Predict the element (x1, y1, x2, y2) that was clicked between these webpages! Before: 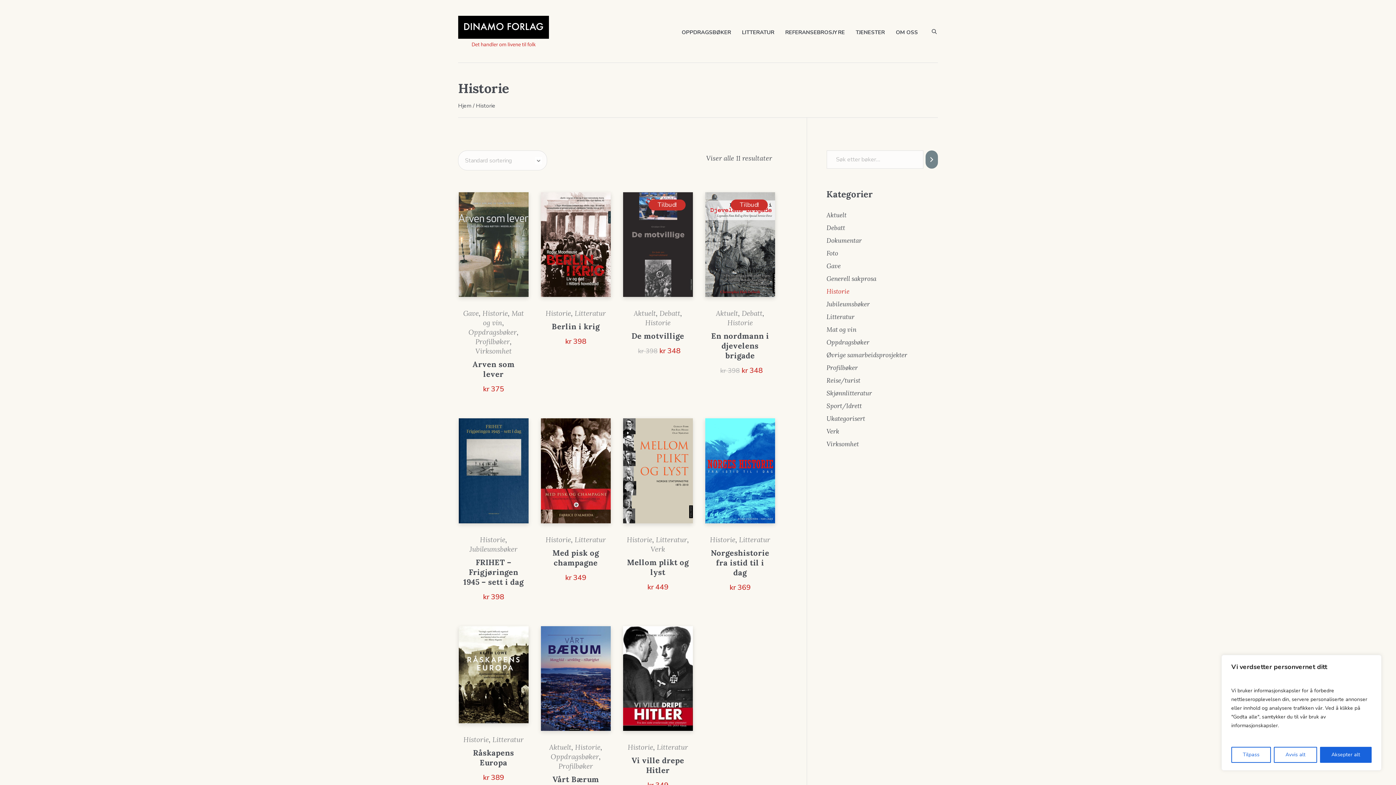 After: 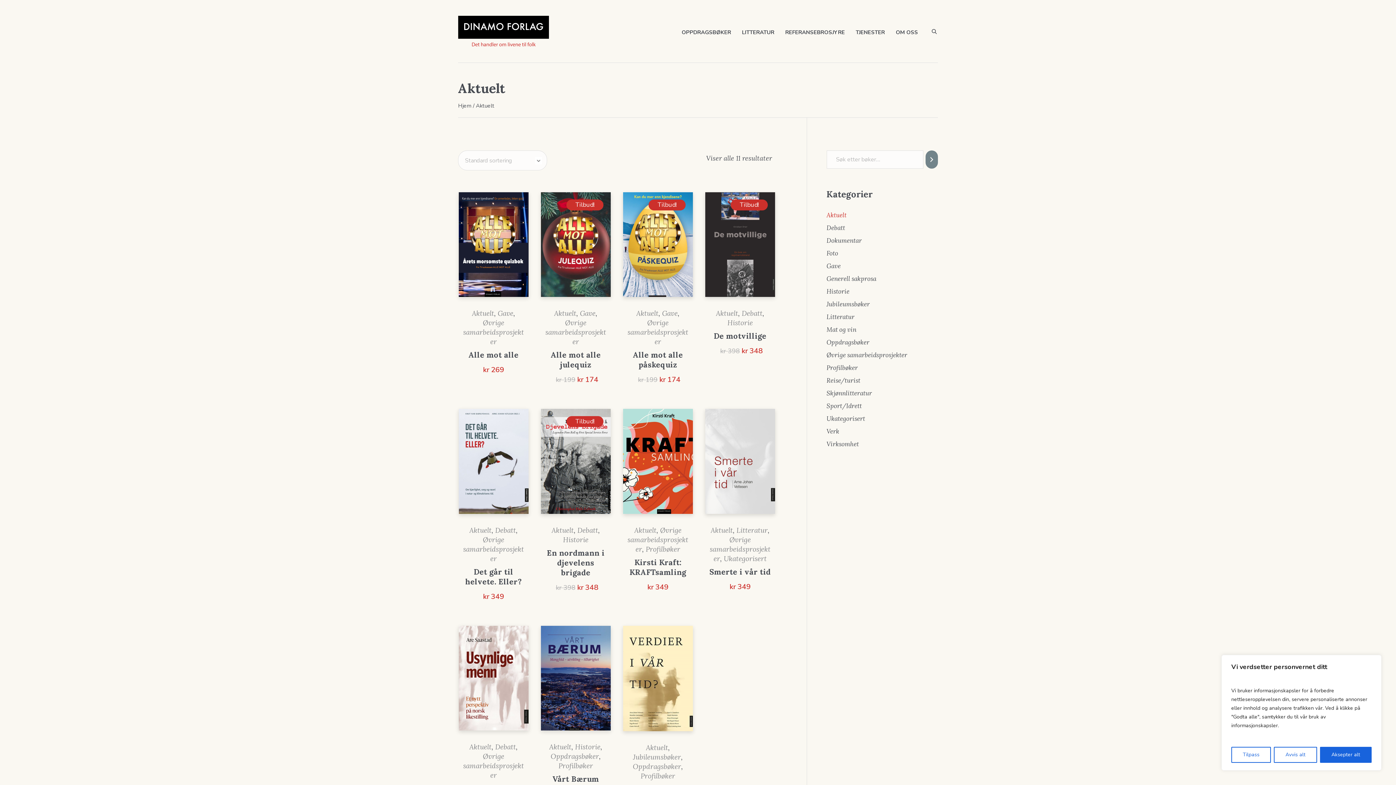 Action: bbox: (549, 743, 571, 752) label: Aktuelt